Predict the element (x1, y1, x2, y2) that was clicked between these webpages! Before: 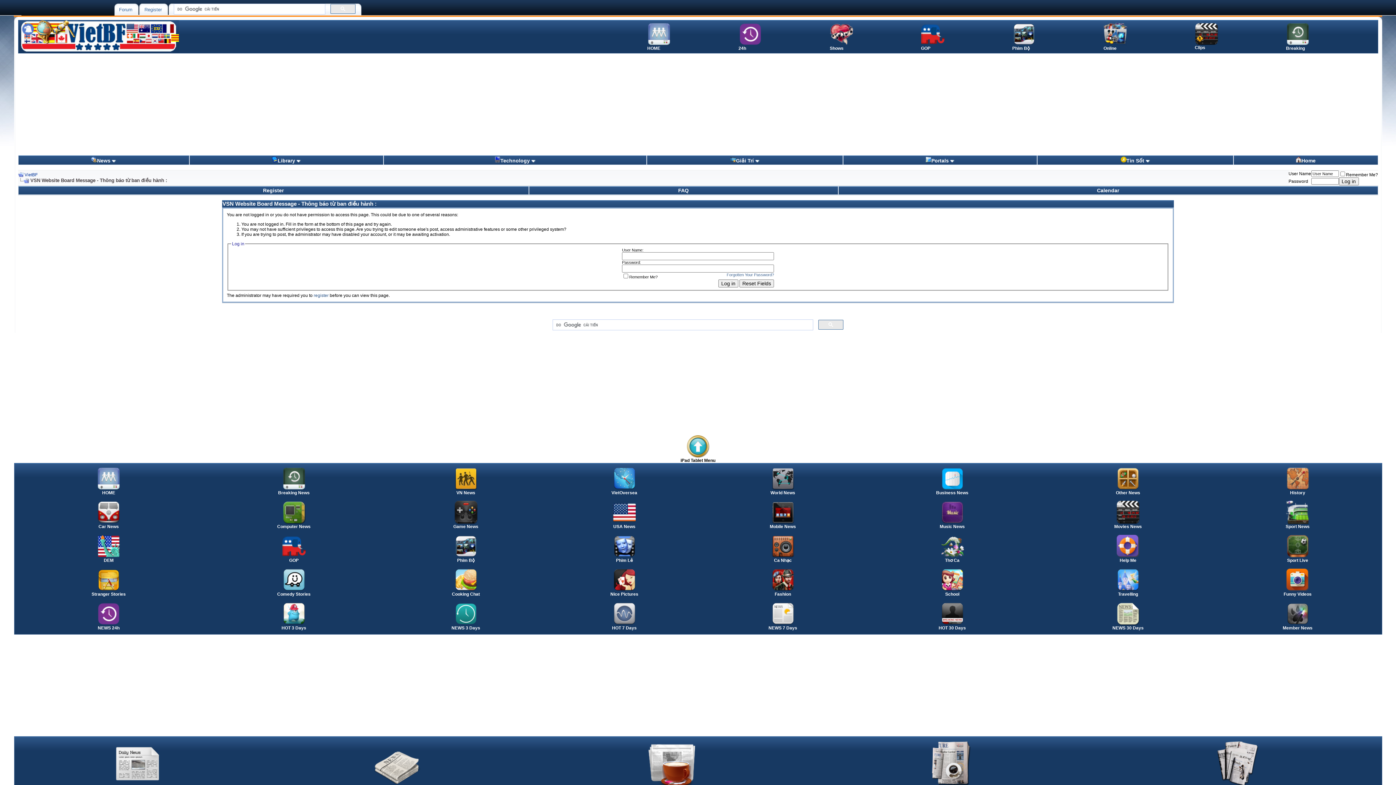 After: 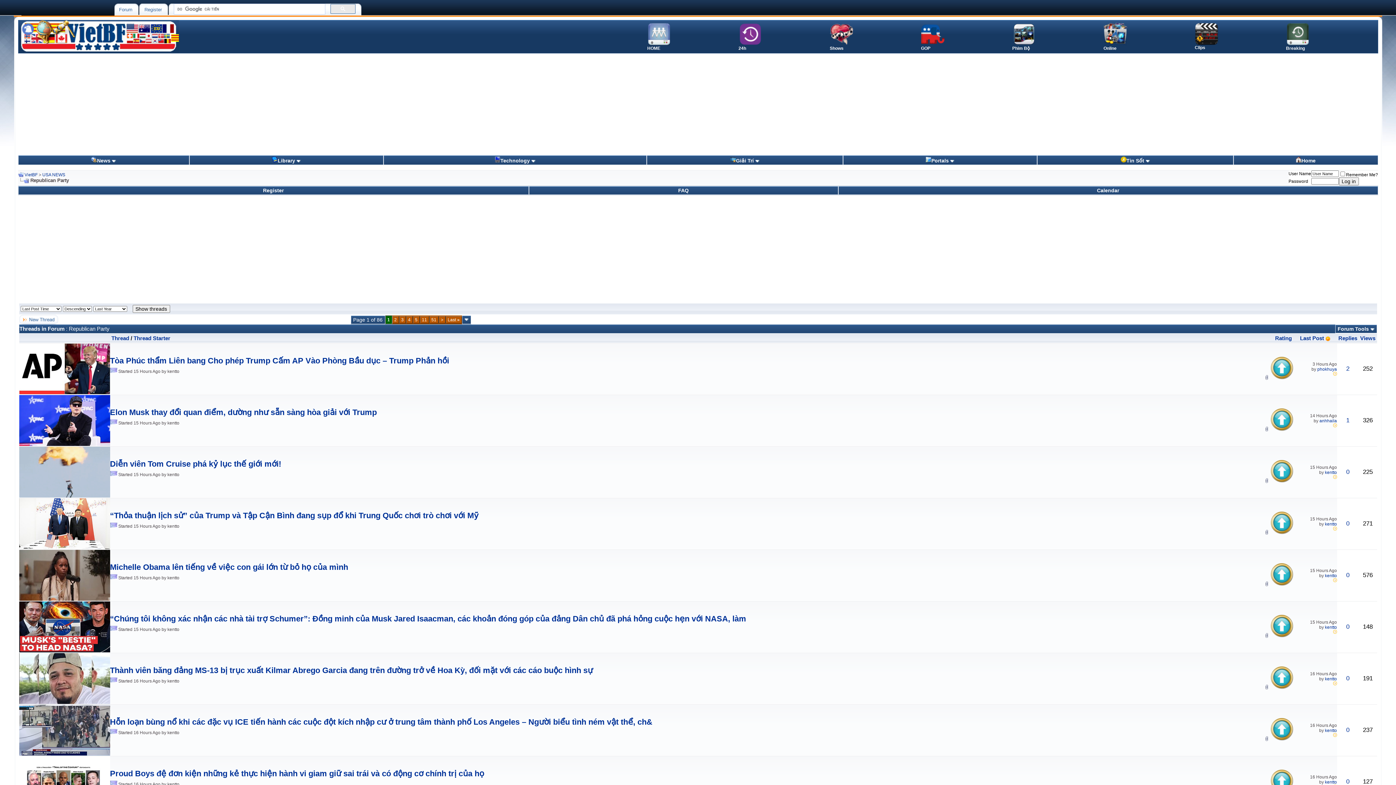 Action: label: 
GOP bbox: (282, 554, 305, 563)